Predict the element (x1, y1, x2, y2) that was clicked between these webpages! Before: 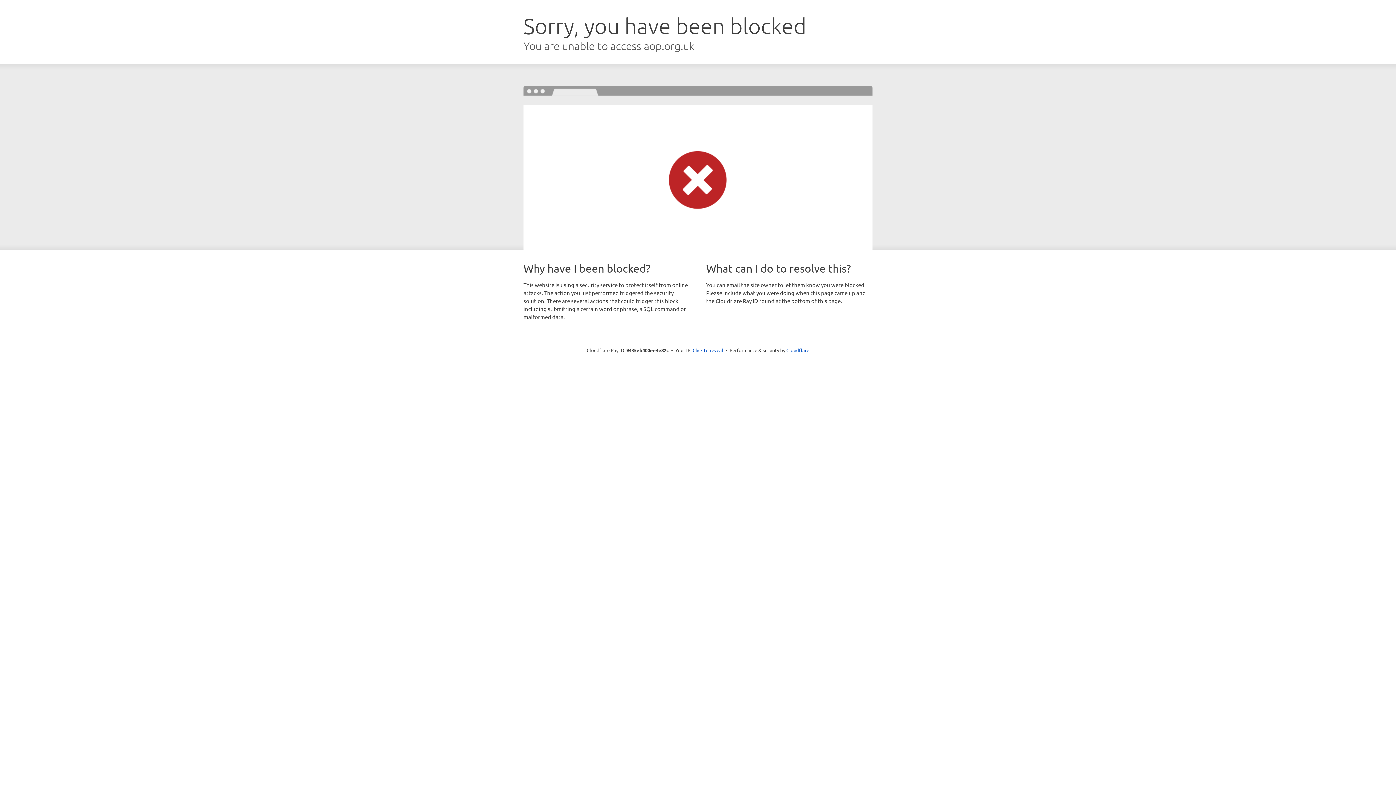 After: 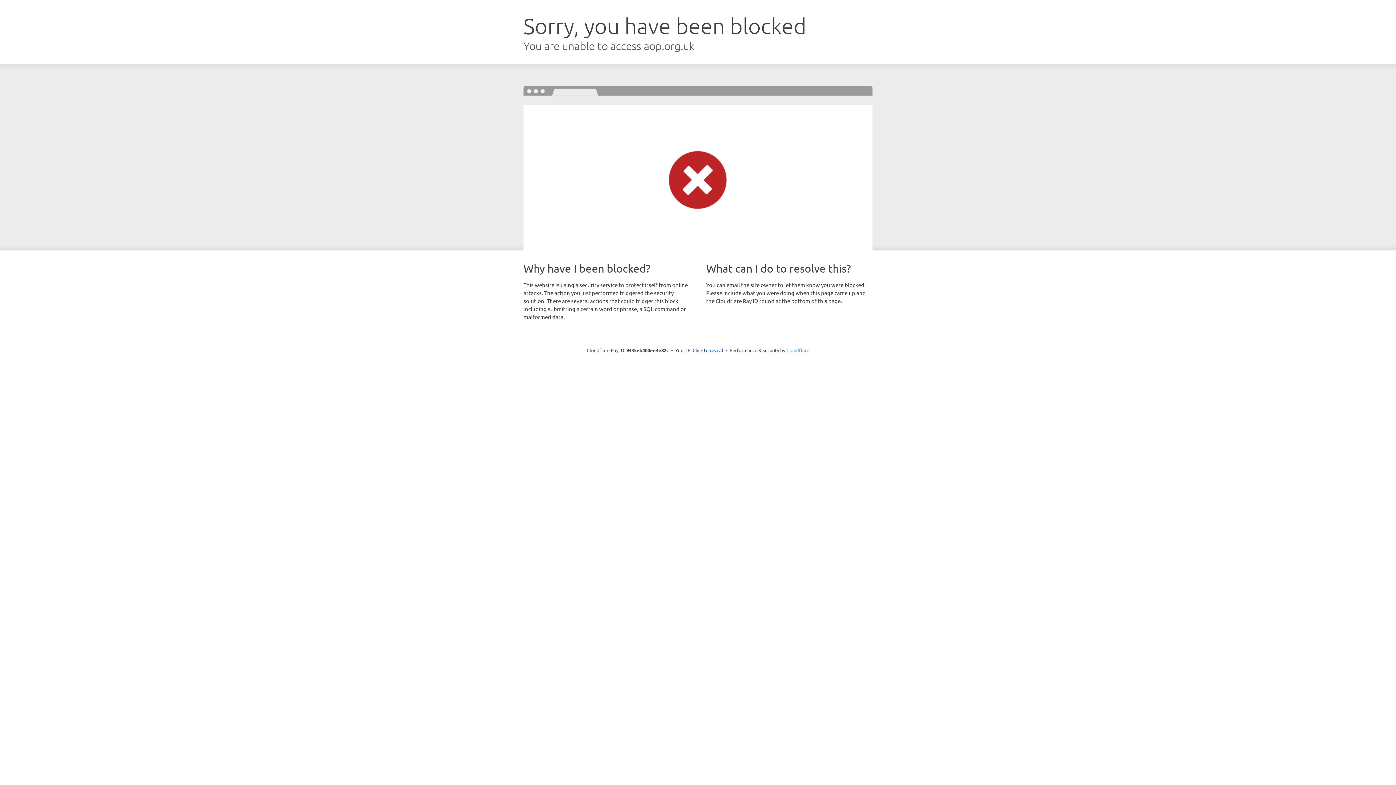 Action: bbox: (786, 347, 809, 353) label: Cloudflare